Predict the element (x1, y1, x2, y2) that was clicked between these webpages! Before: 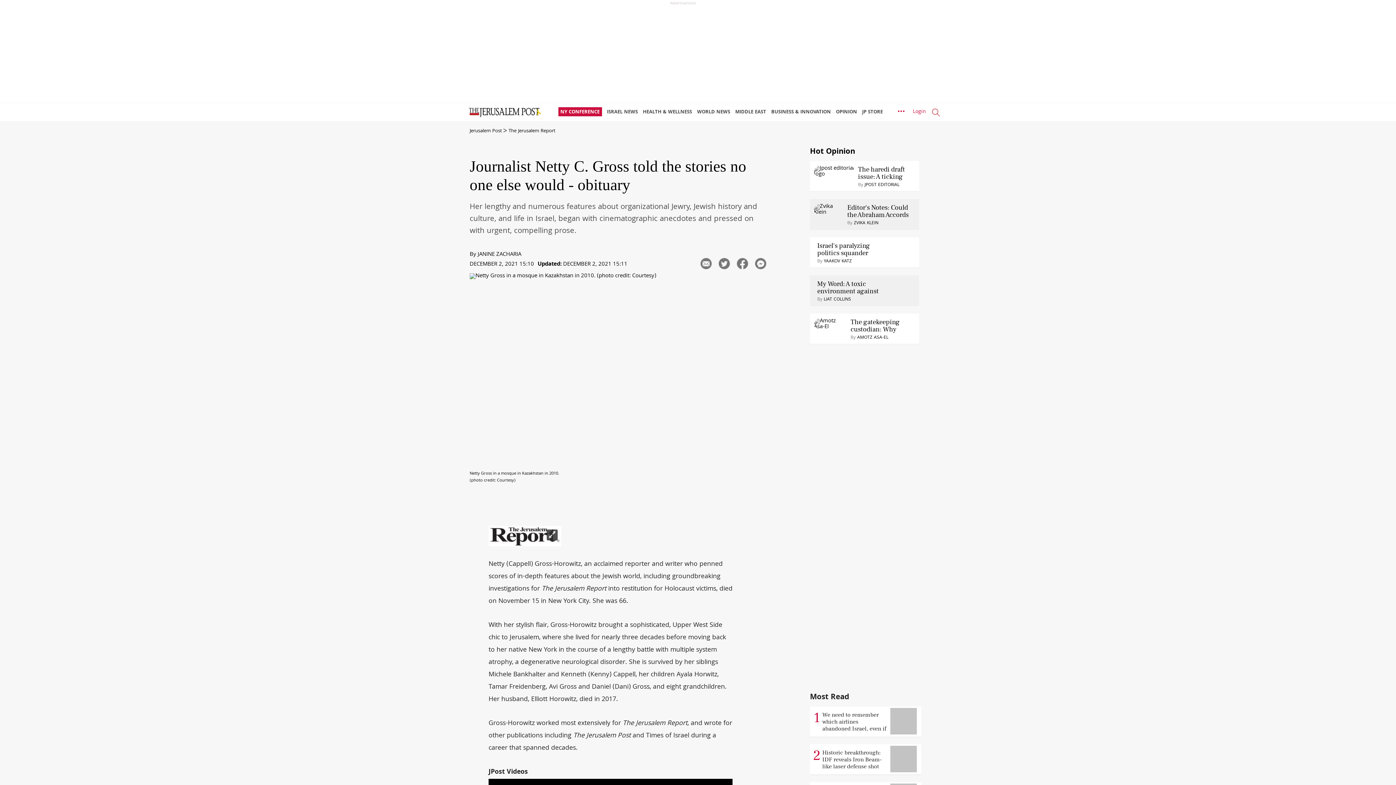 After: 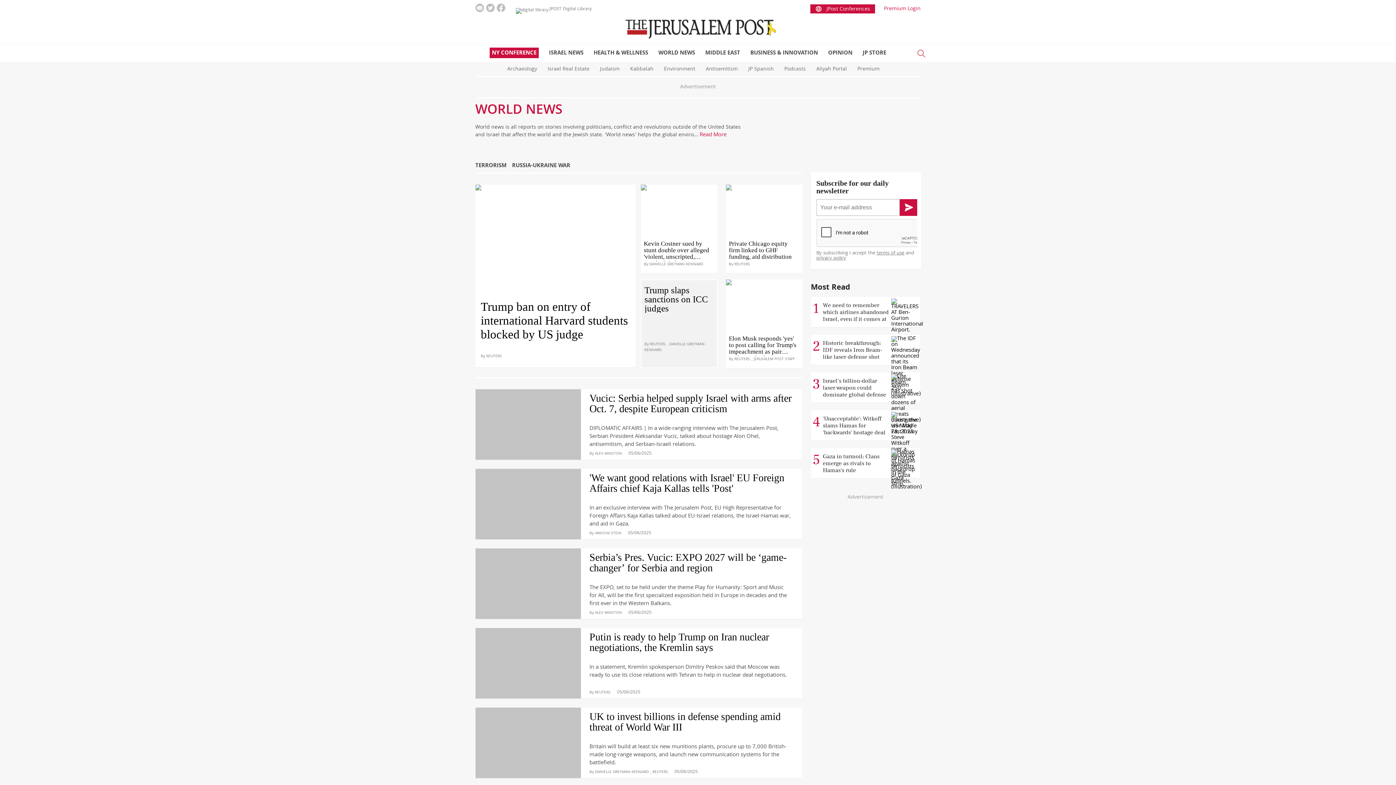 Action: bbox: (697, 103, 734, 121) label: WORLD NEWS